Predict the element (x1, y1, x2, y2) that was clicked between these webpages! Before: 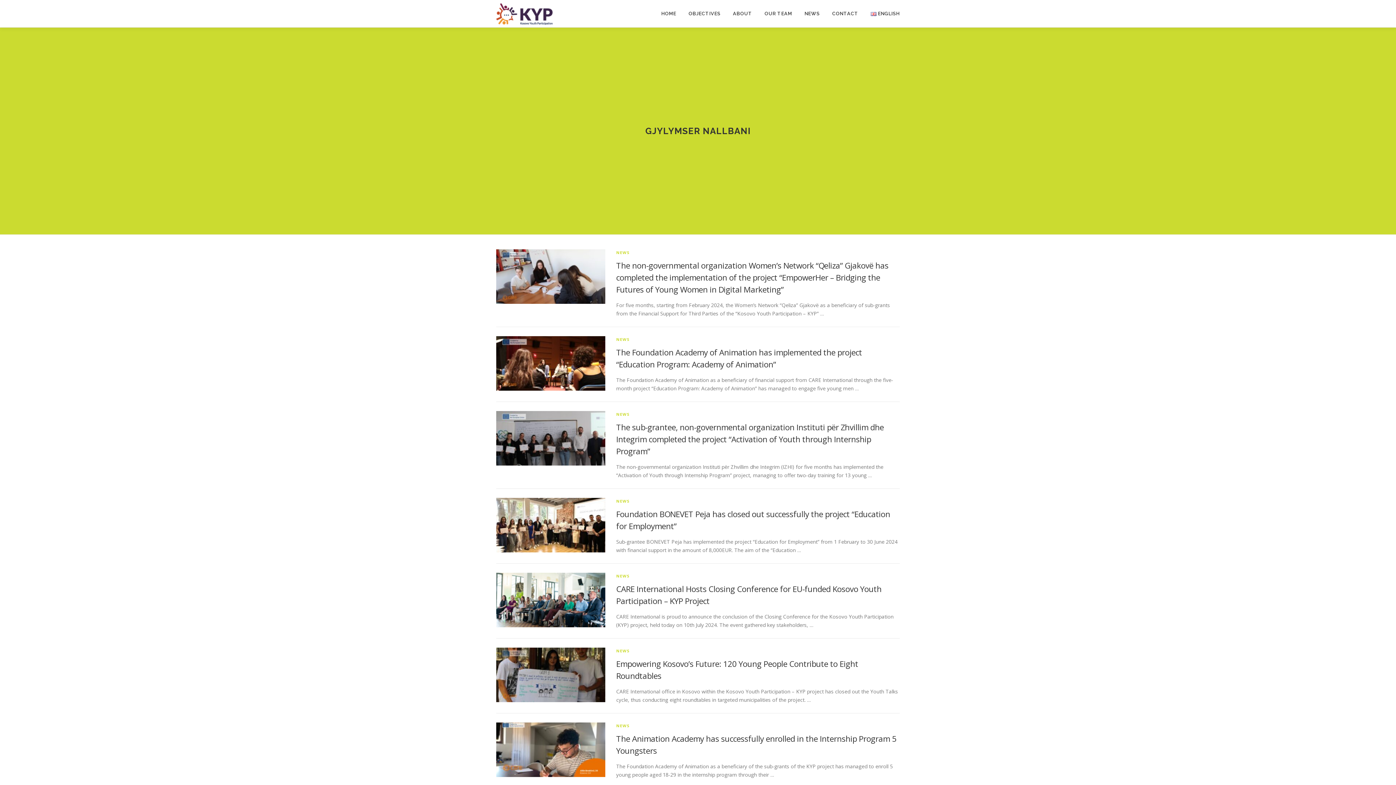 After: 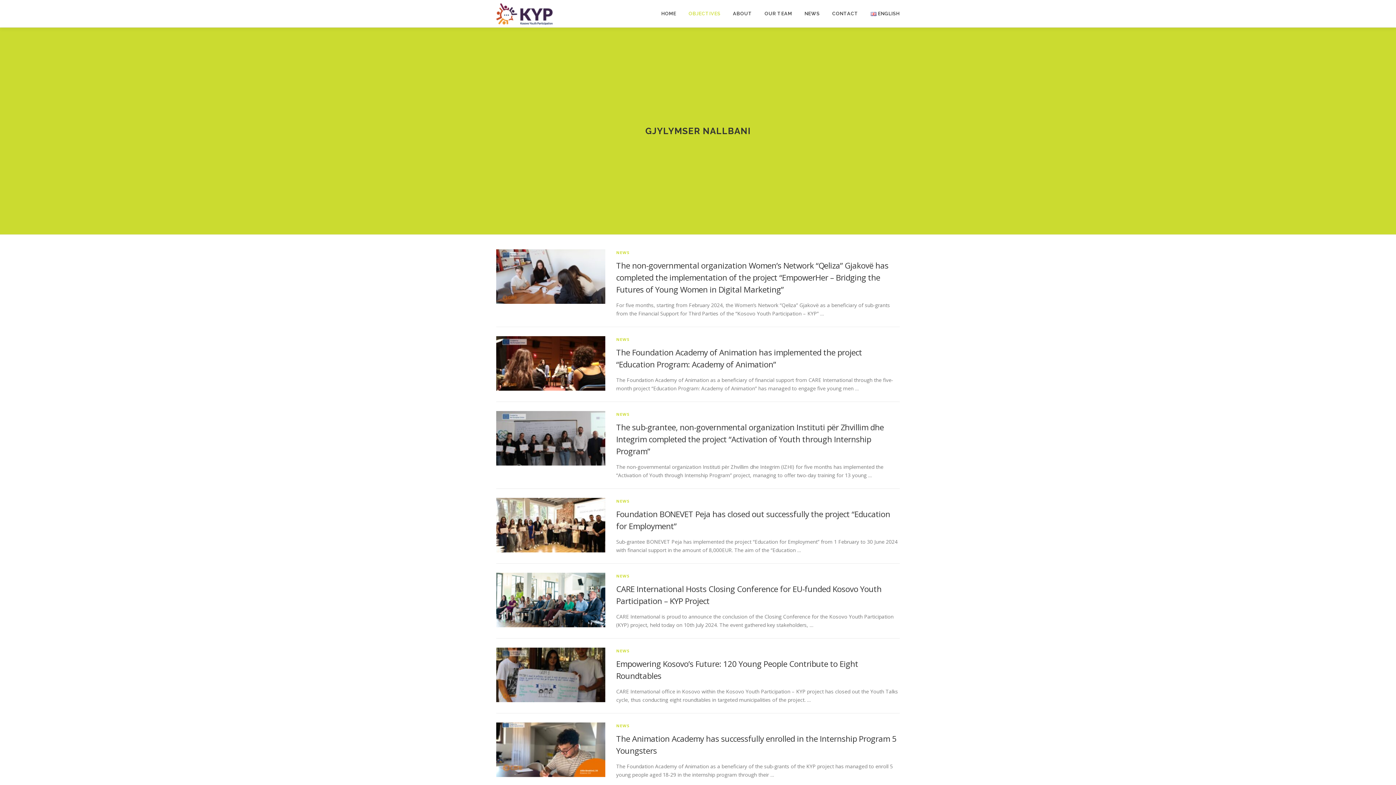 Action: bbox: (682, 0, 726, 27) label: OBJECTIVES